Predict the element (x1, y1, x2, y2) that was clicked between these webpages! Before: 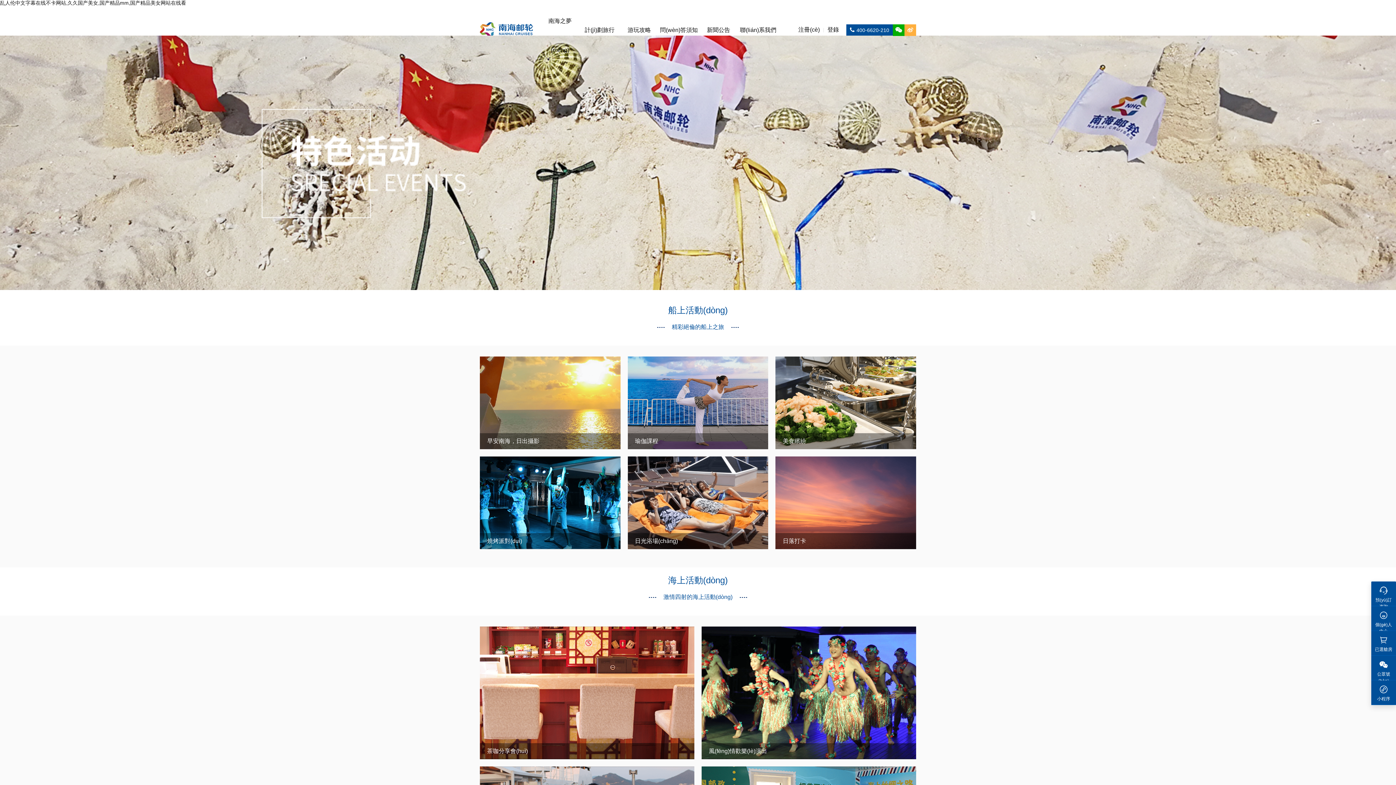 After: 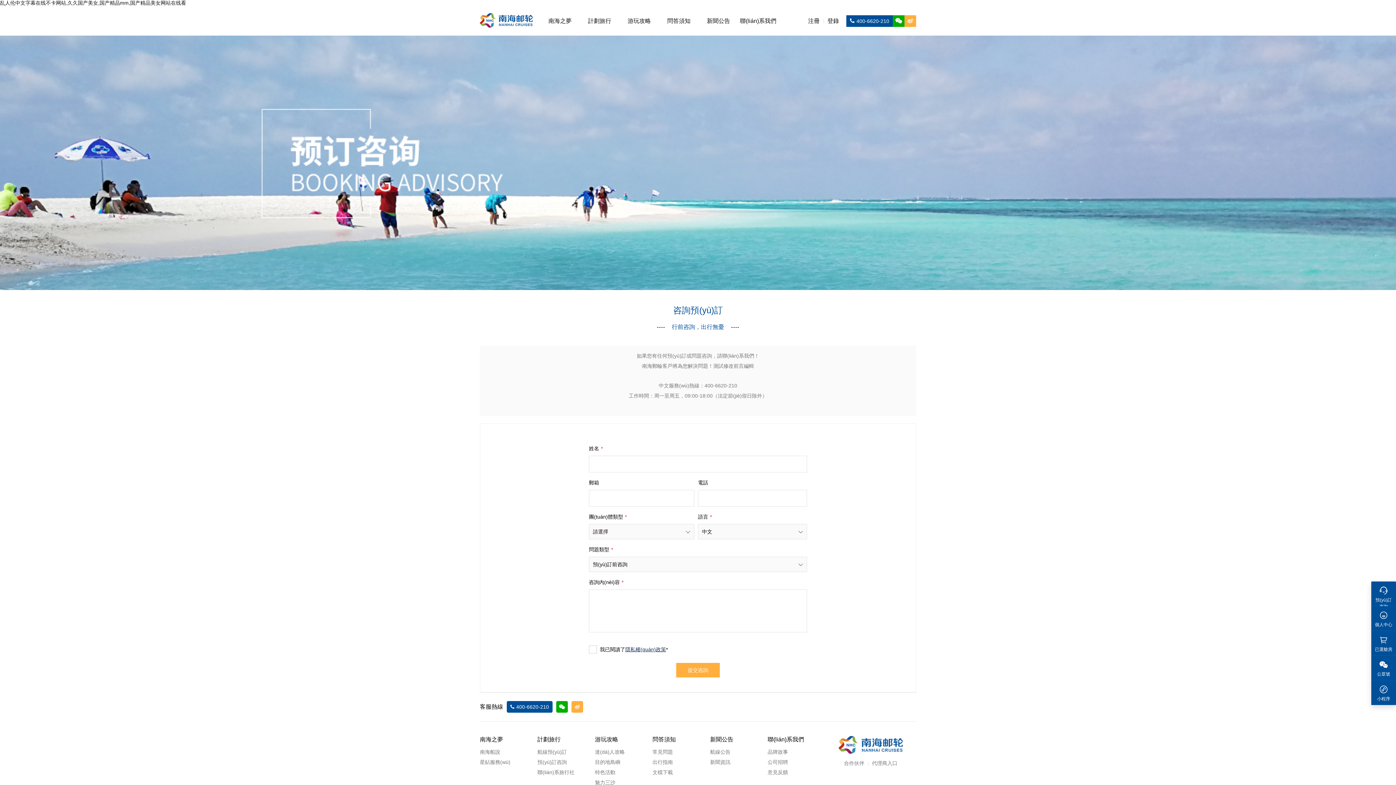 Action: bbox: (1371, 581, 1396, 606) label: 預(yù)訂咨詢